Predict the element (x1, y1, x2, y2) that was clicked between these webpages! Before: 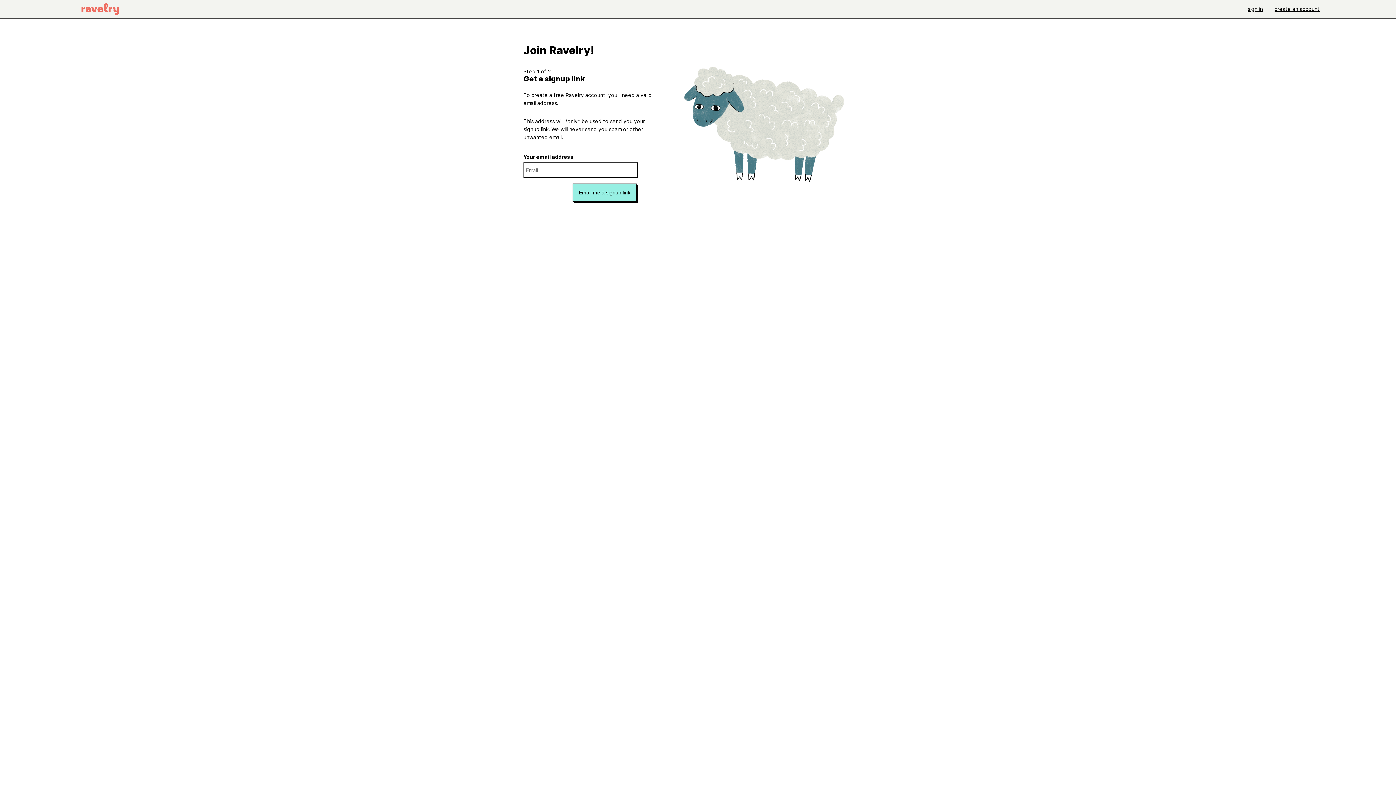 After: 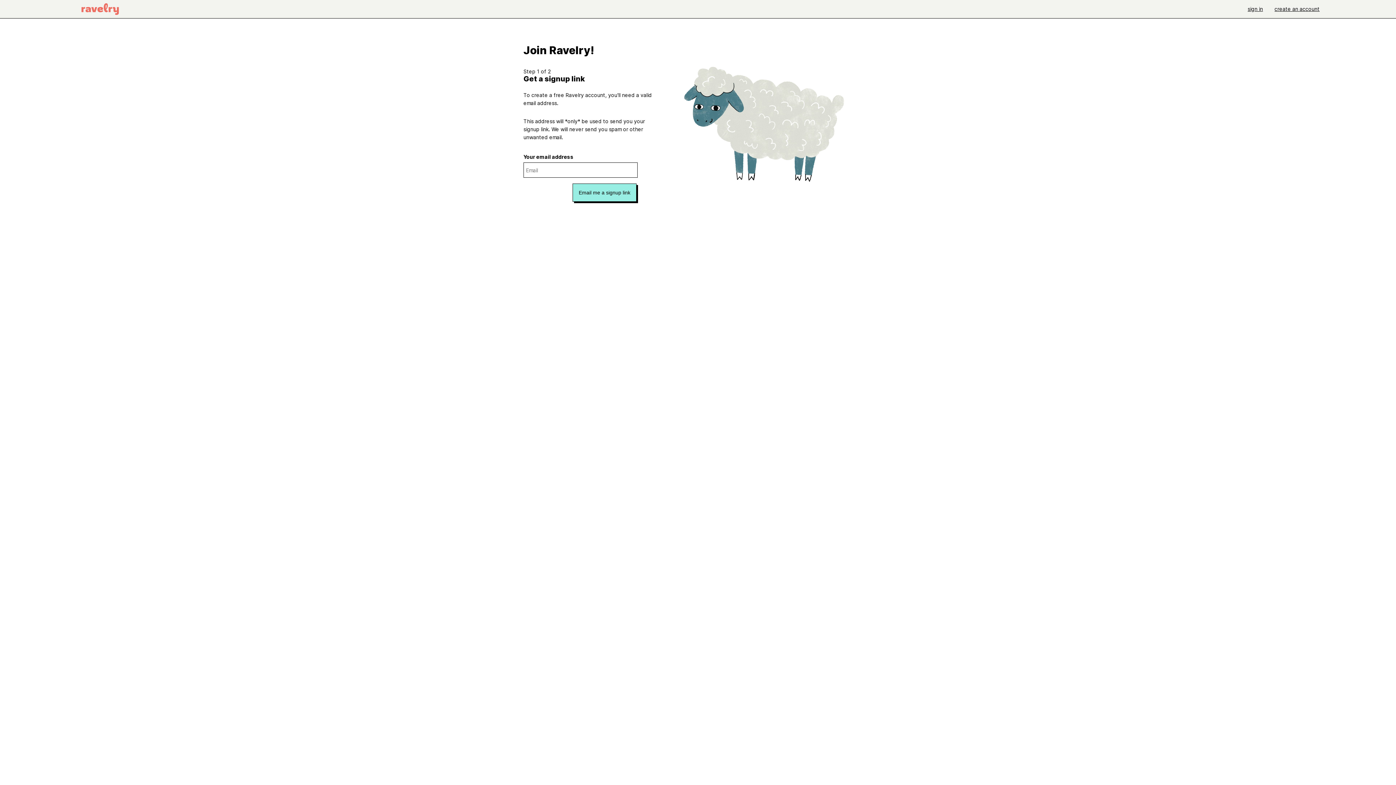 Action: label: create an account bbox: (1269, 0, 1325, 18)